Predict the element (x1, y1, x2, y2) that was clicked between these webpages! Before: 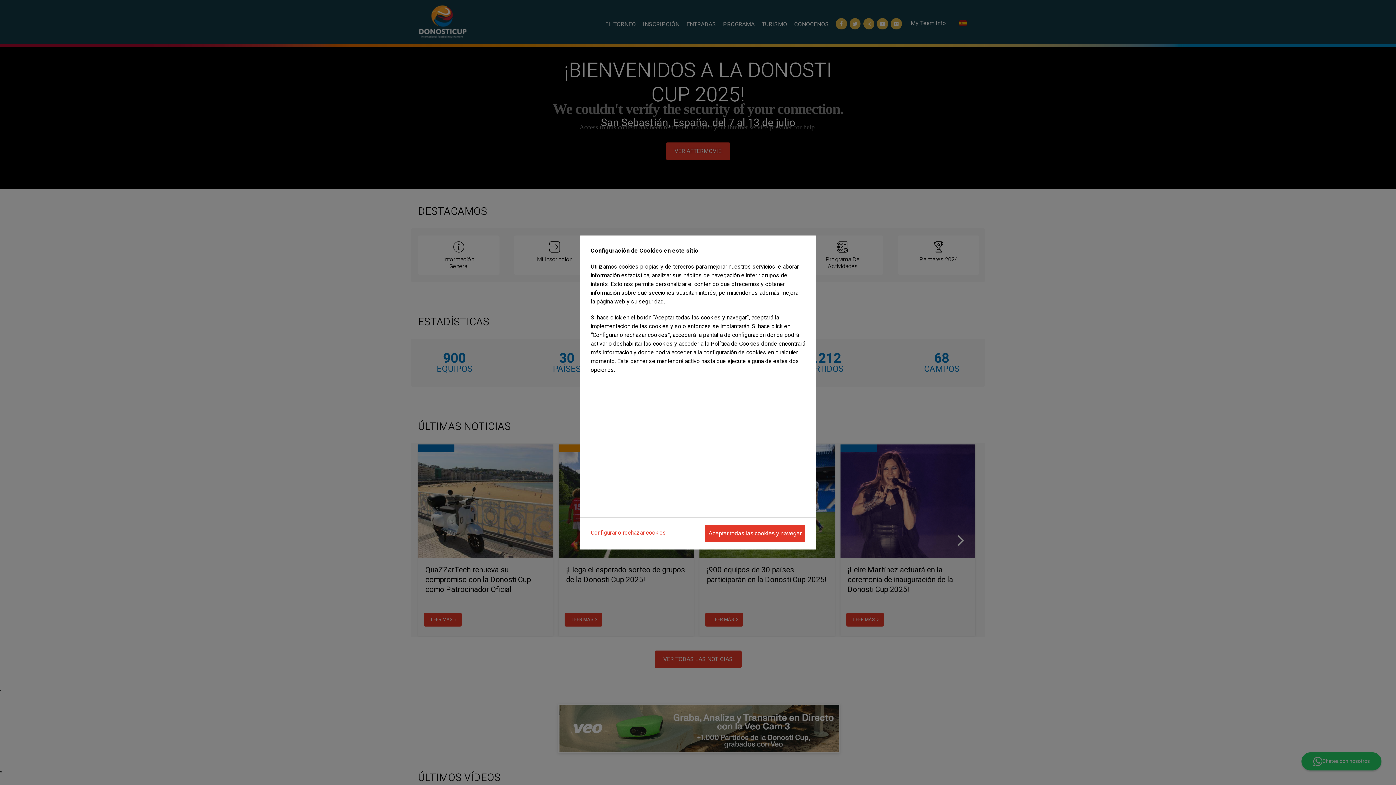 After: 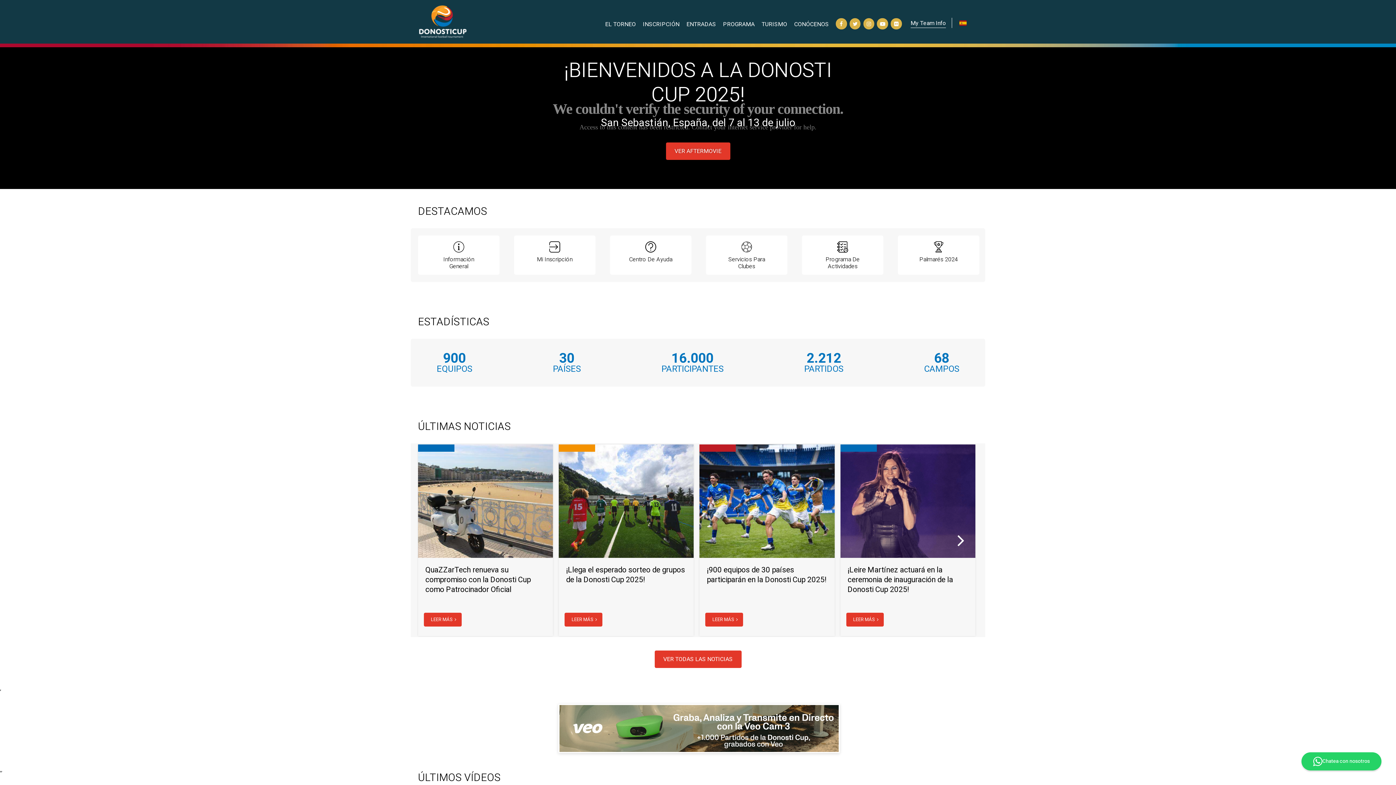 Action: label: Aceptar todas las cookies y navegar bbox: (705, 525, 805, 542)